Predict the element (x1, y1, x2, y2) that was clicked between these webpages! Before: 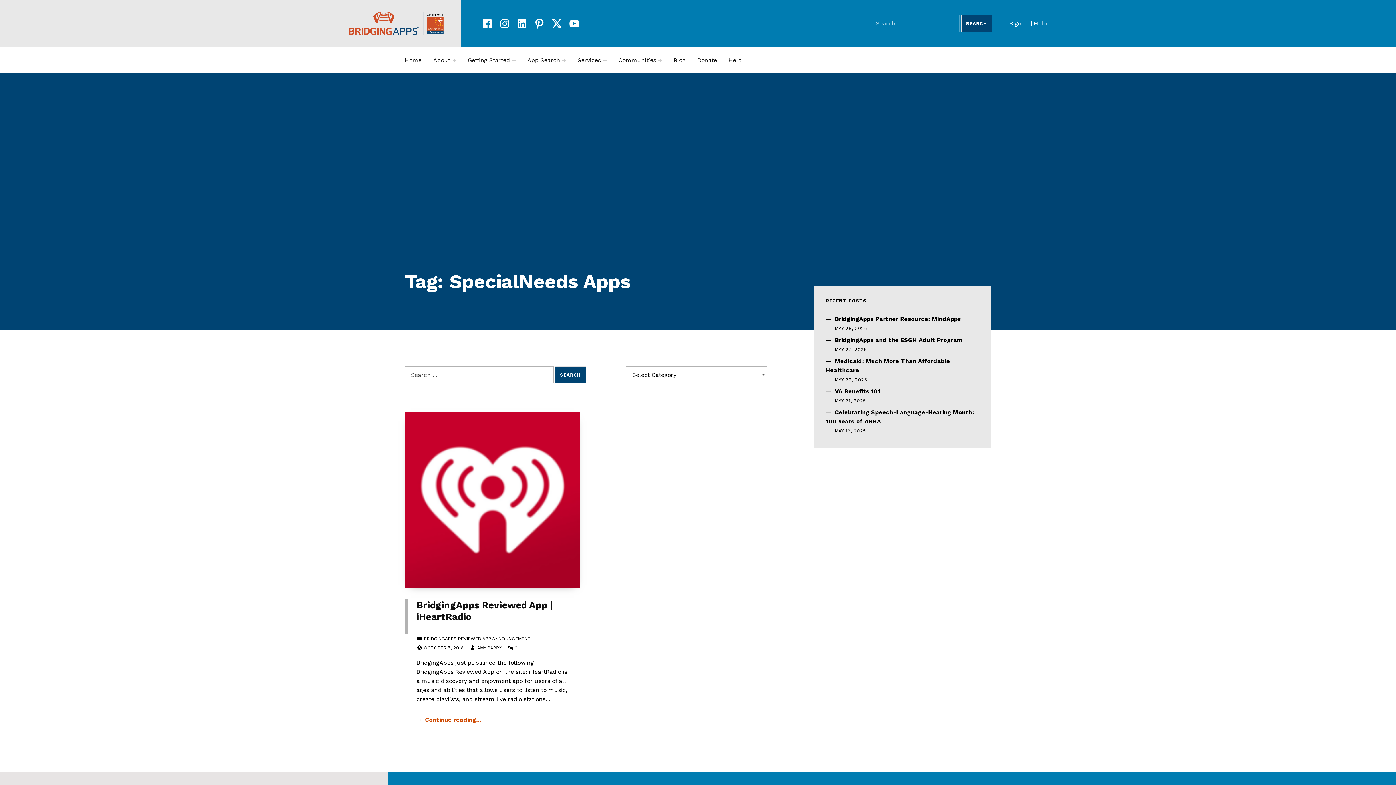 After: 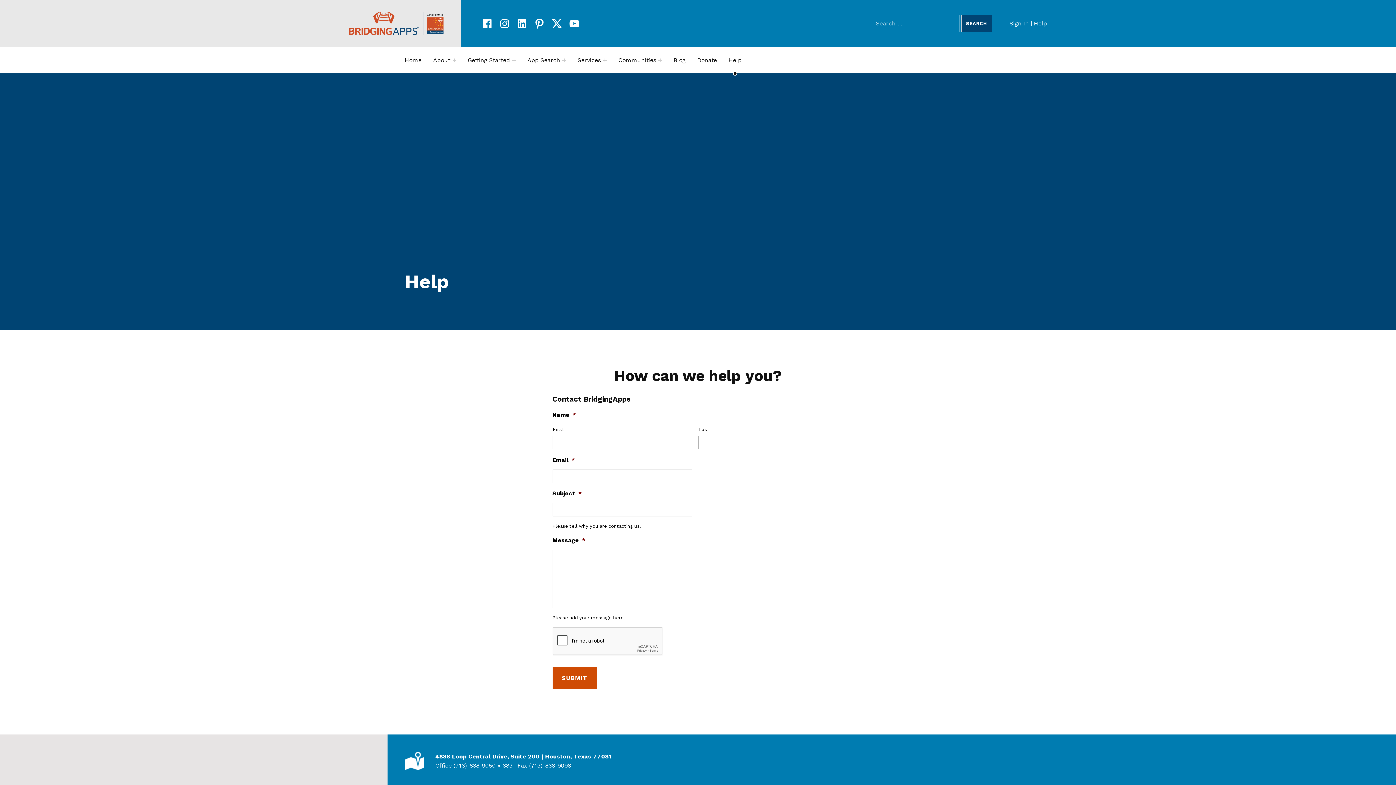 Action: label: Help bbox: (1034, 20, 1047, 26)